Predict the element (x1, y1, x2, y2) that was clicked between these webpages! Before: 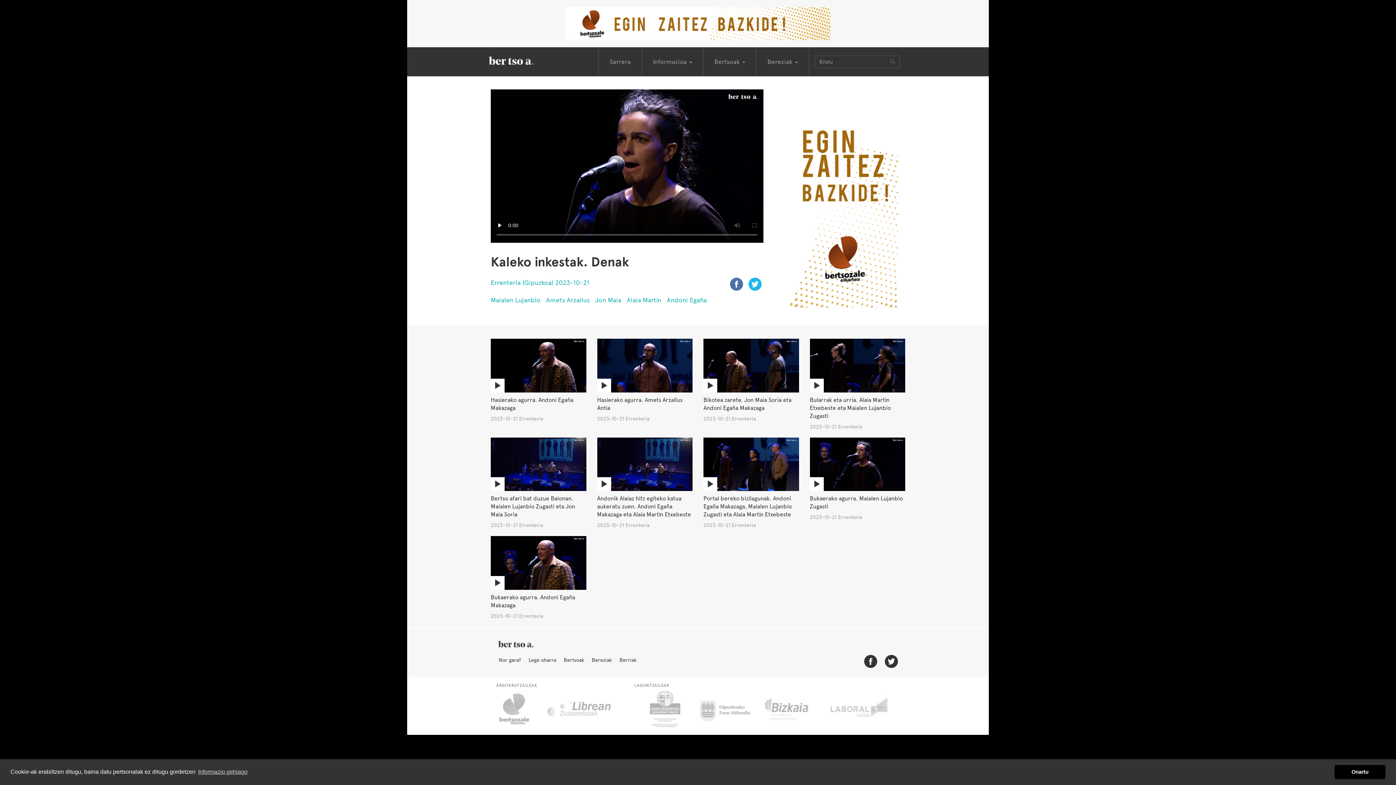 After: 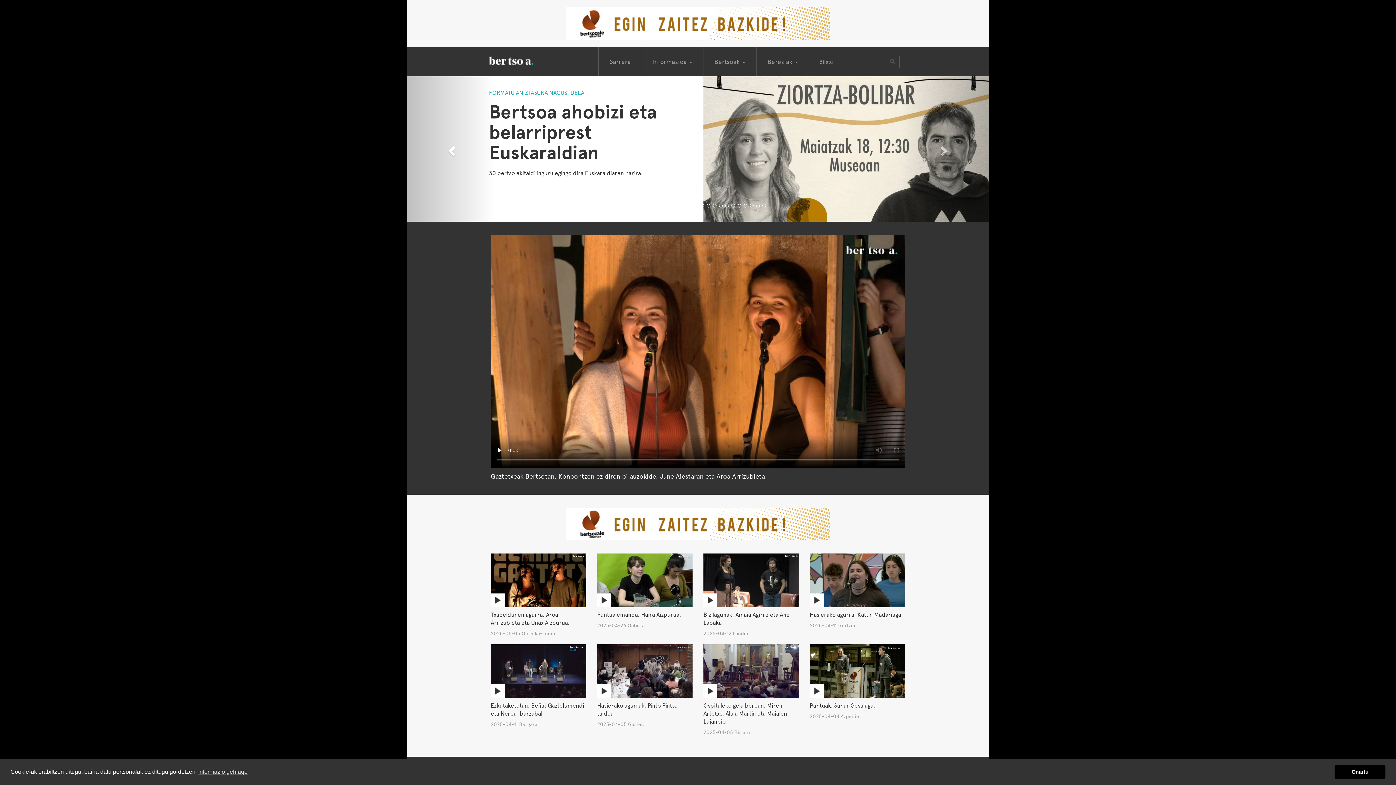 Action: bbox: (546, 691, 612, 727) label: LIBREAN